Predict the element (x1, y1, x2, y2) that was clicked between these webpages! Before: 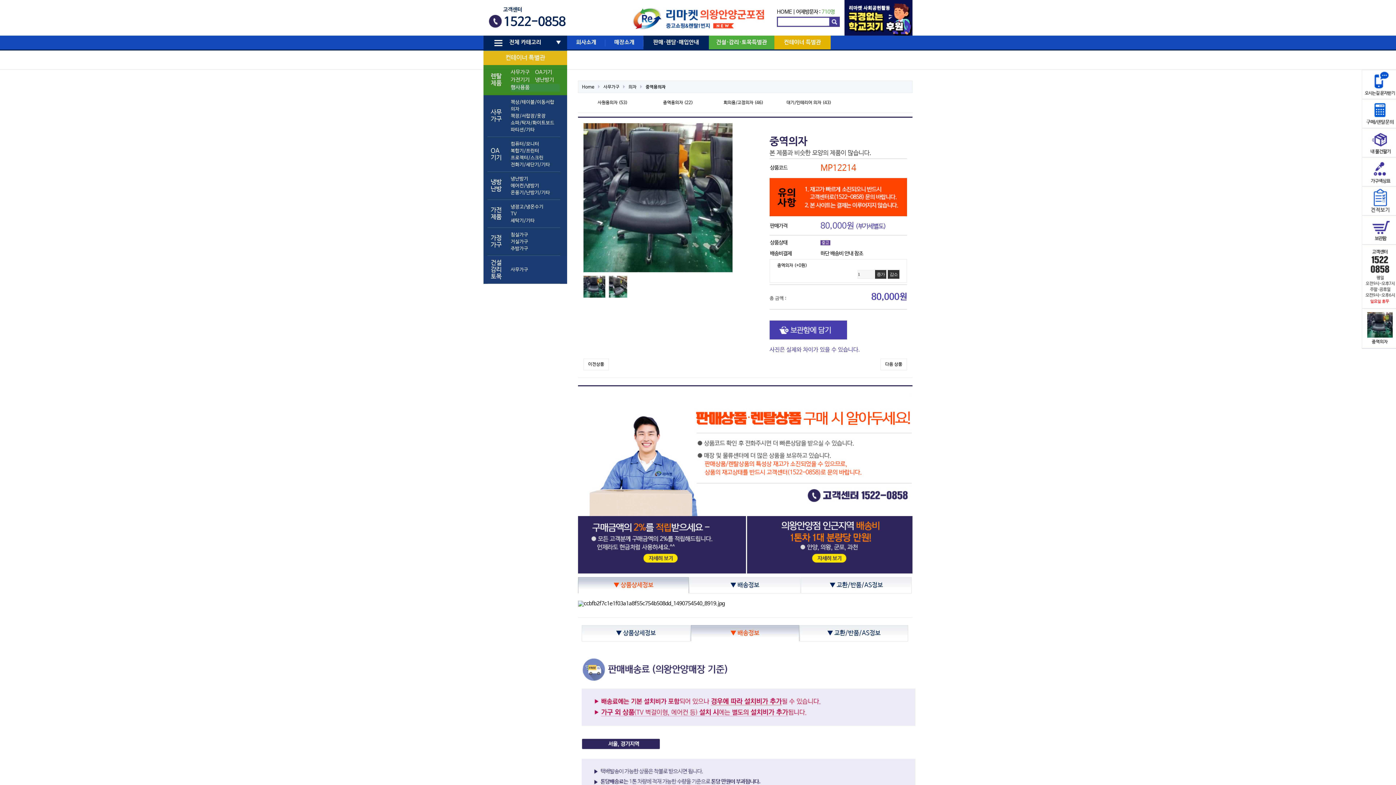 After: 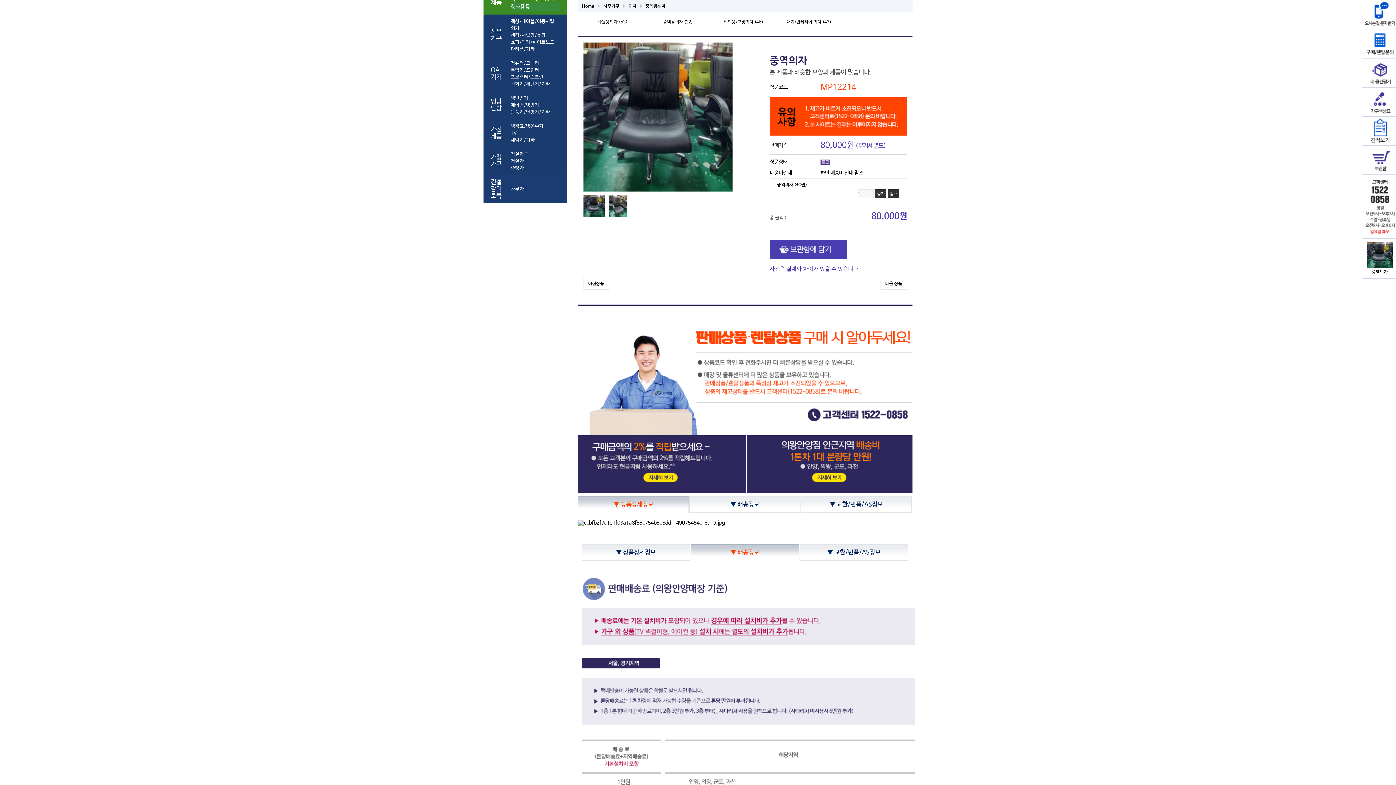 Action: label: 본문 바로가기 bbox: (0, 0, 0, 0)